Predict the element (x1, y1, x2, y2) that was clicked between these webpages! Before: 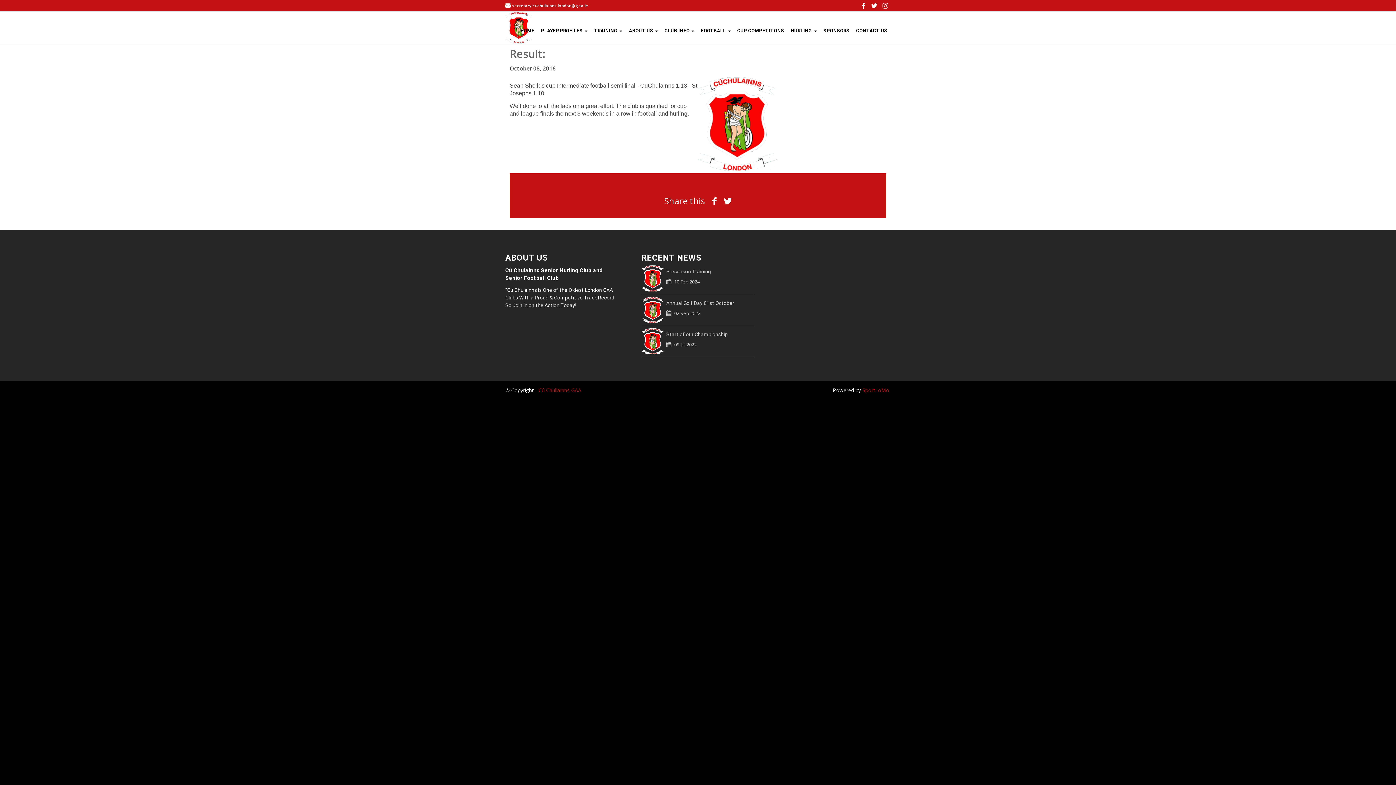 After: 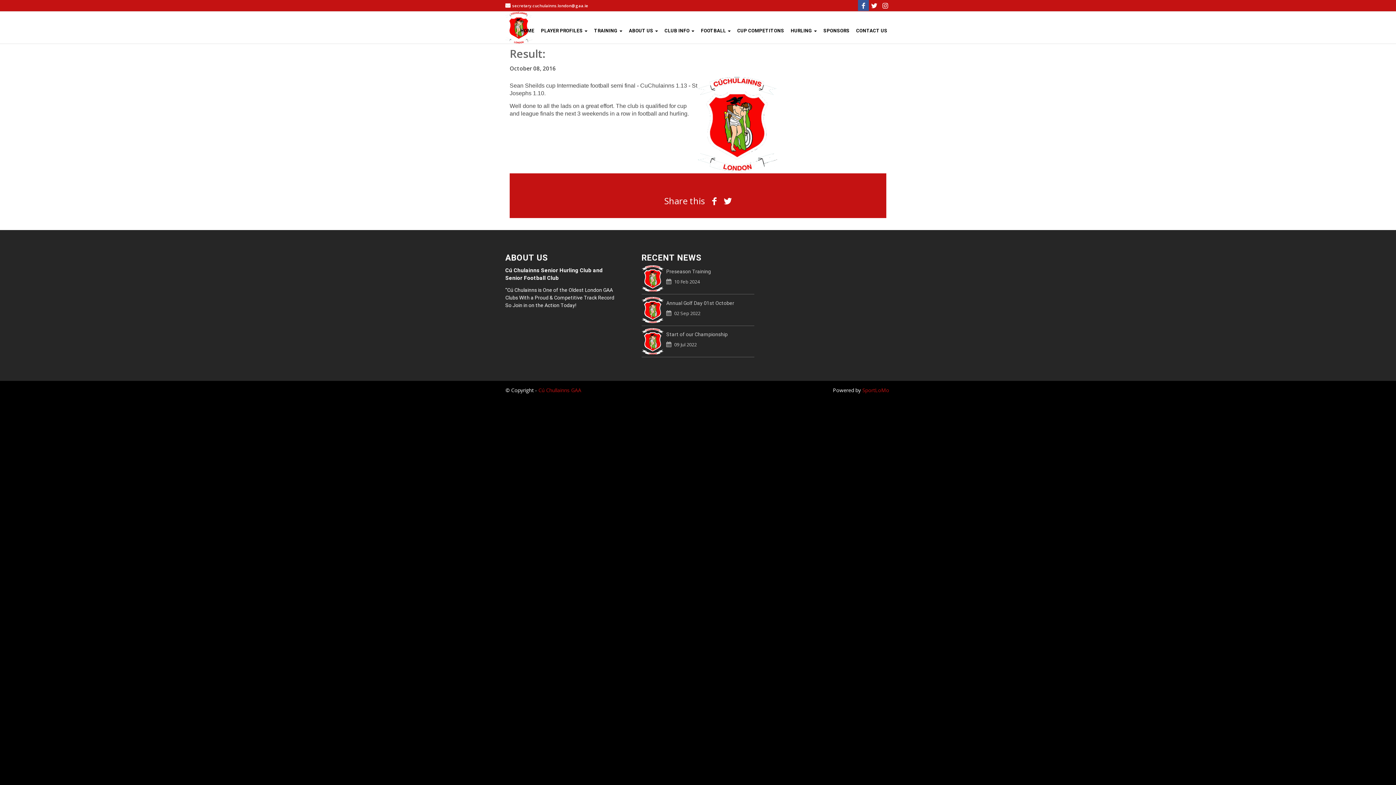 Action: bbox: (858, 0, 869, 10) label: Link to Facebook